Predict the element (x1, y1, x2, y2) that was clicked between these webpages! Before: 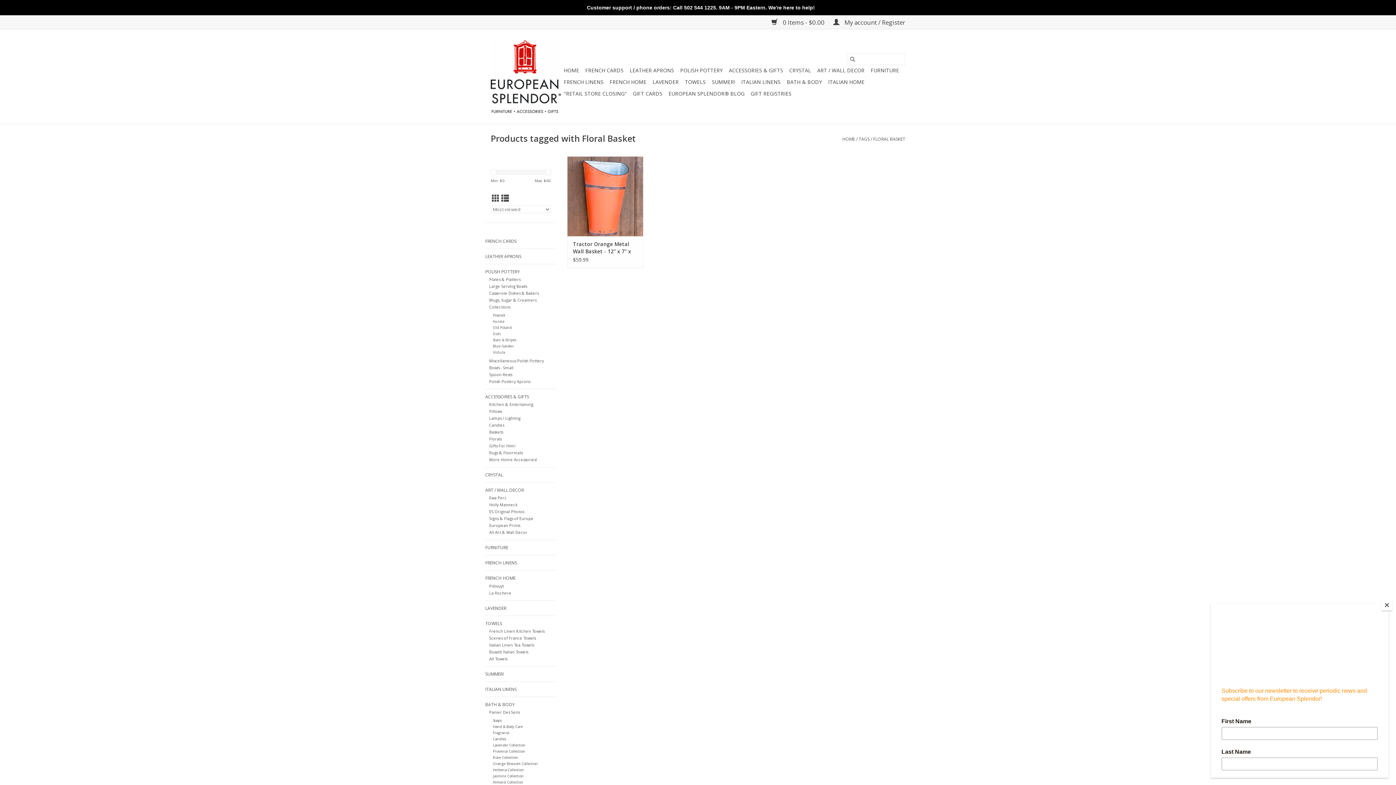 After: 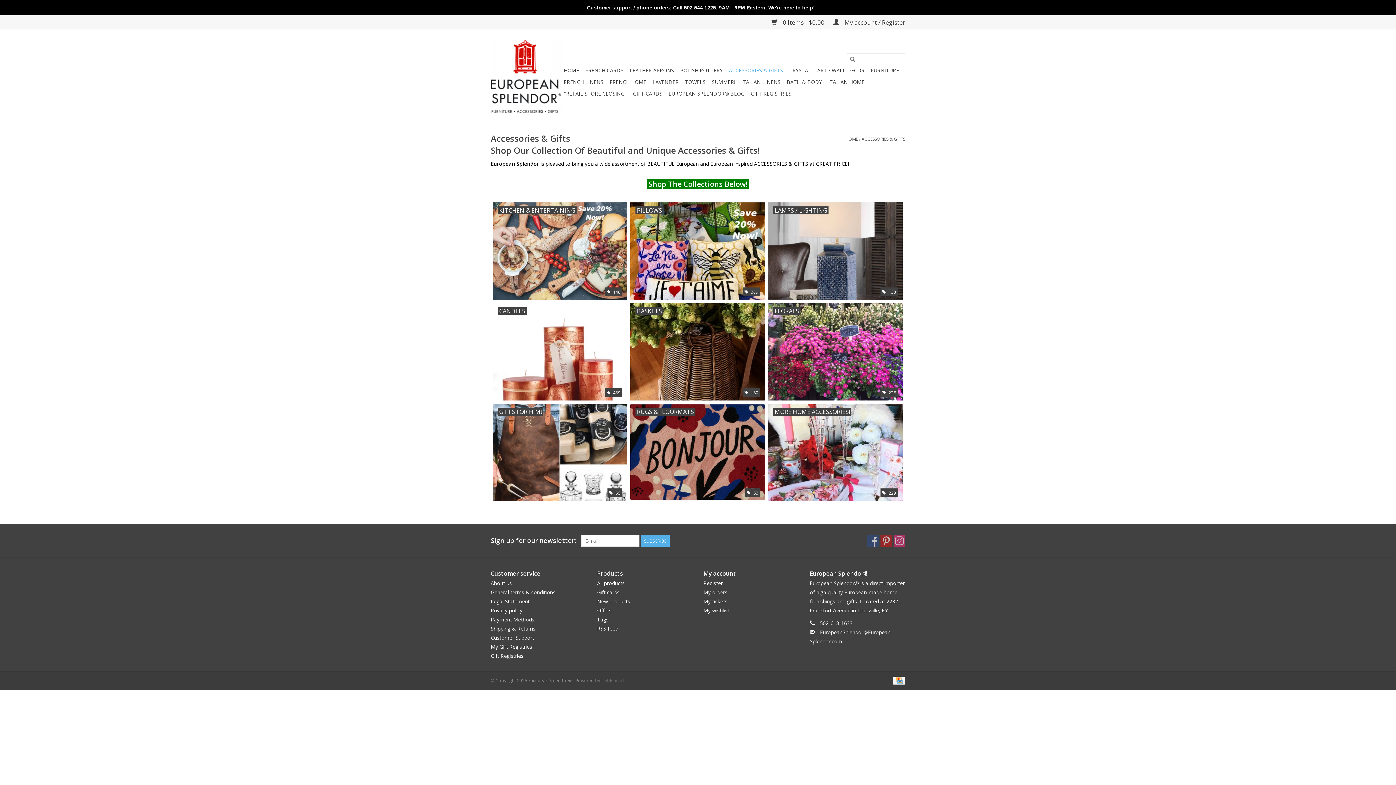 Action: bbox: (485, 393, 556, 400) label: ACCESSORIES & GIFTS